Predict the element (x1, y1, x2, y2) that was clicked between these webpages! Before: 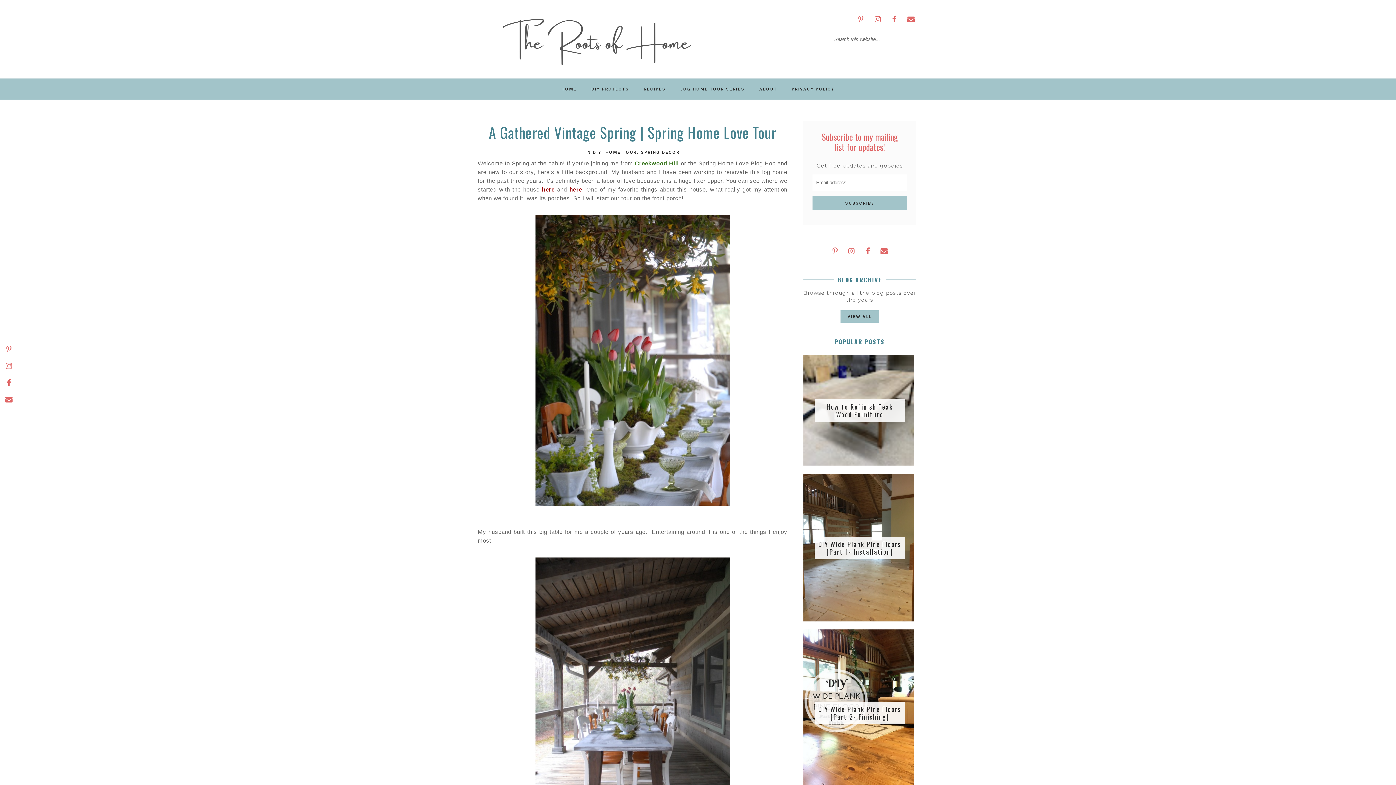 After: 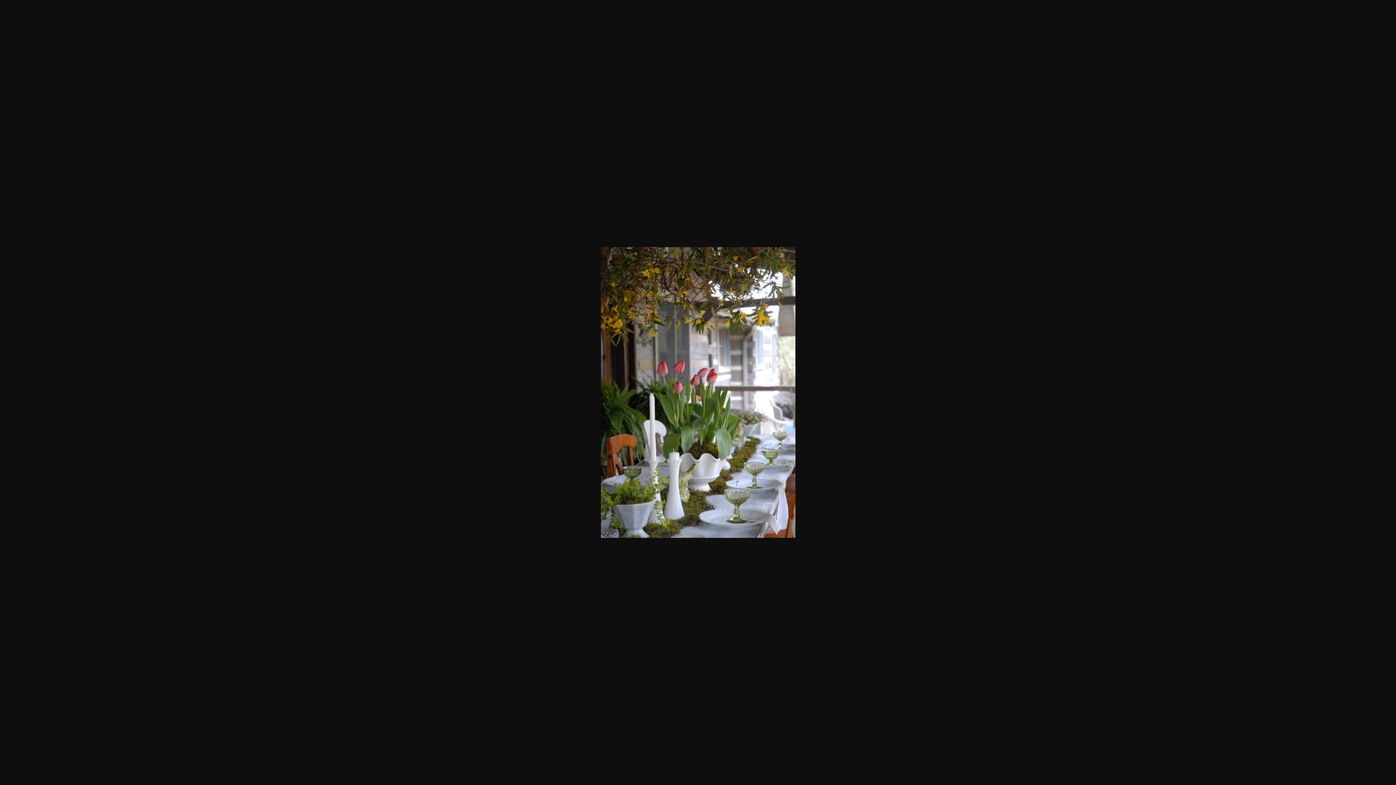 Action: bbox: (533, 502, 731, 509)